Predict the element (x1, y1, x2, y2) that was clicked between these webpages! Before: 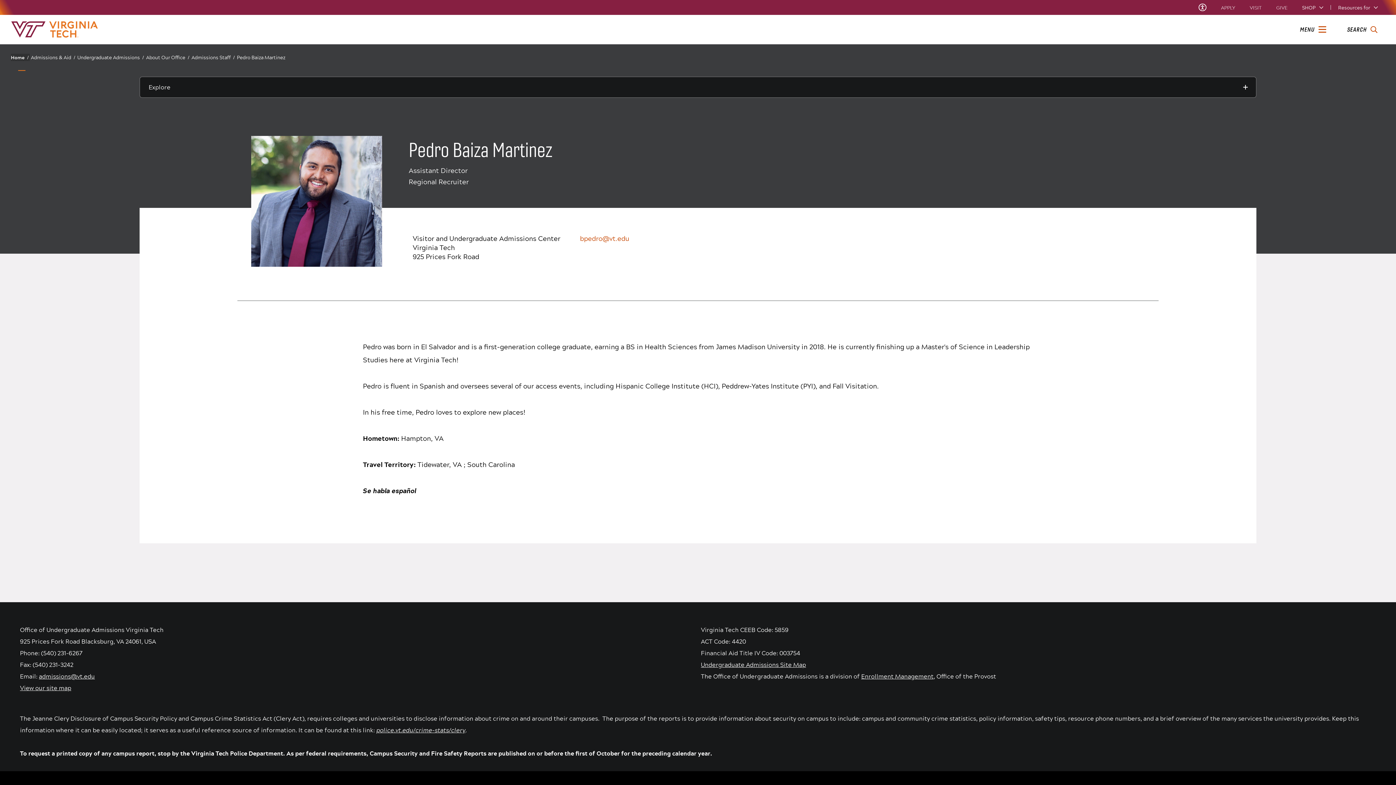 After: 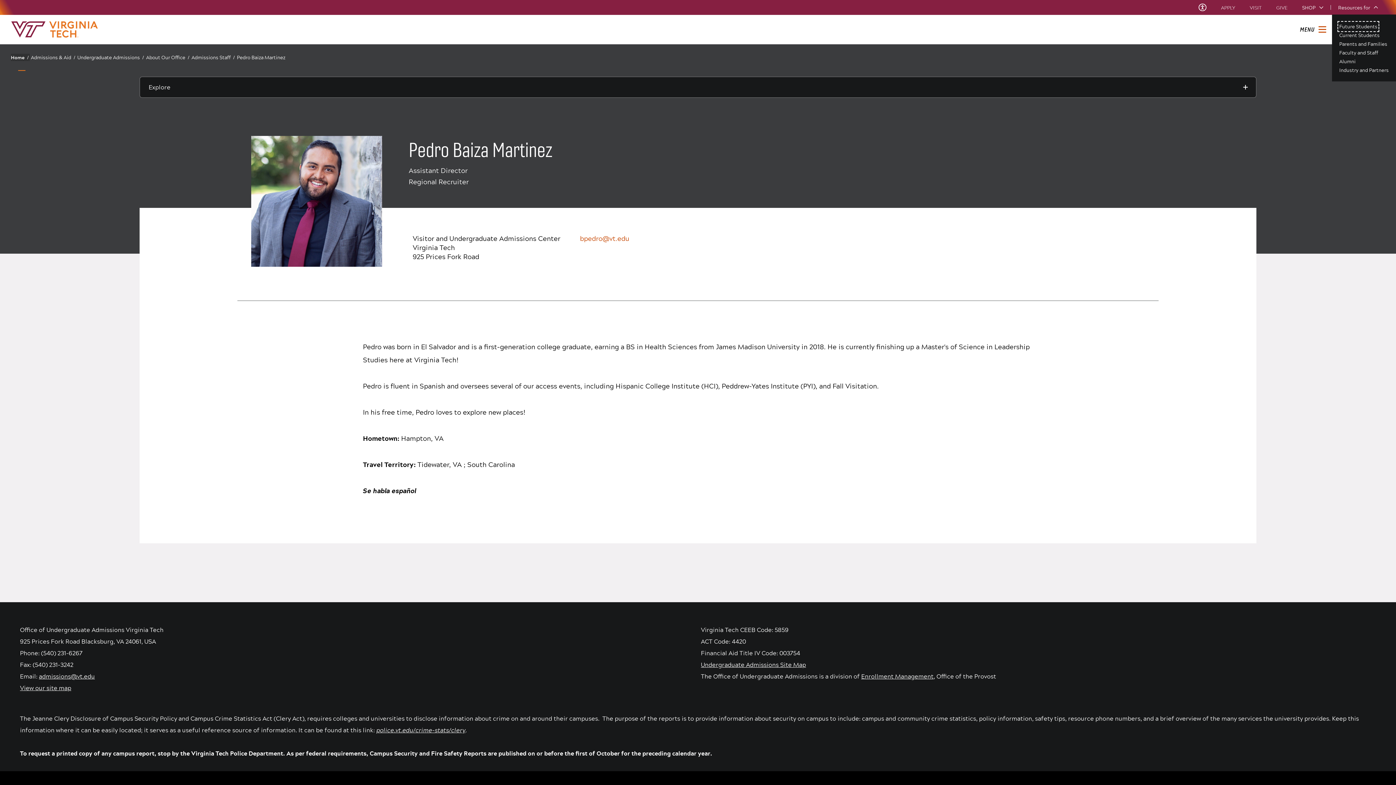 Action: bbox: (1338, 5, 1378, 9) label: Resources for